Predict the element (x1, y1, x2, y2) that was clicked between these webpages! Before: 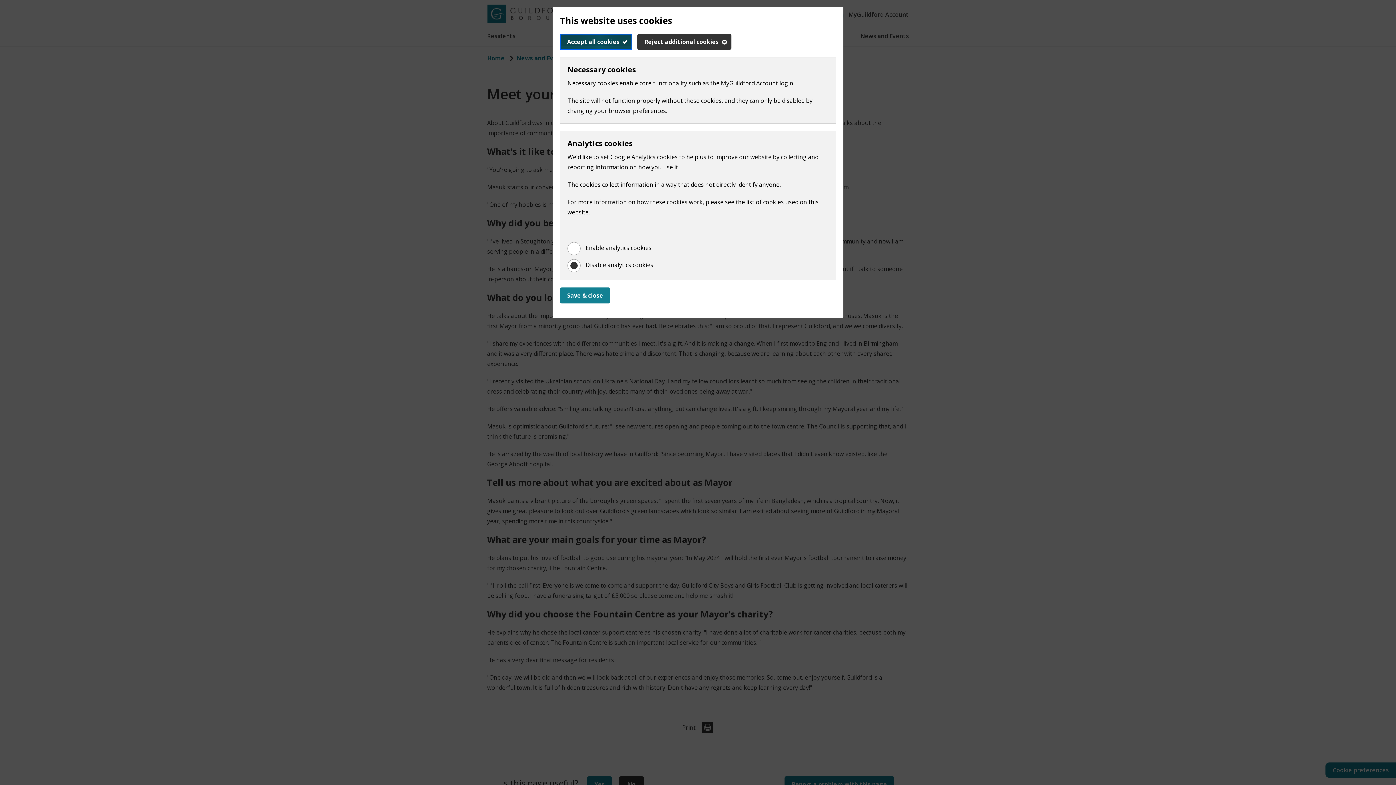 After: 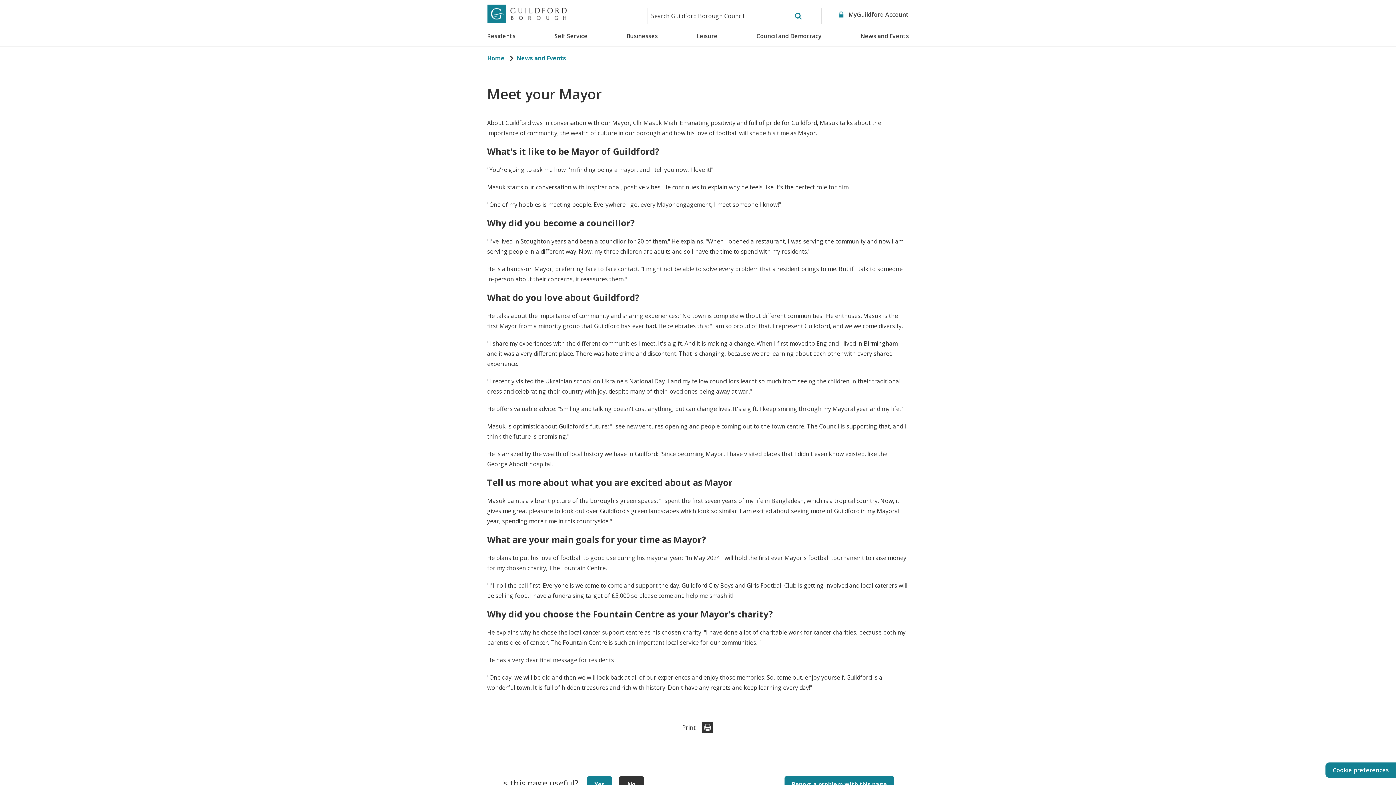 Action: bbox: (560, 287, 610, 303) label: Save & close